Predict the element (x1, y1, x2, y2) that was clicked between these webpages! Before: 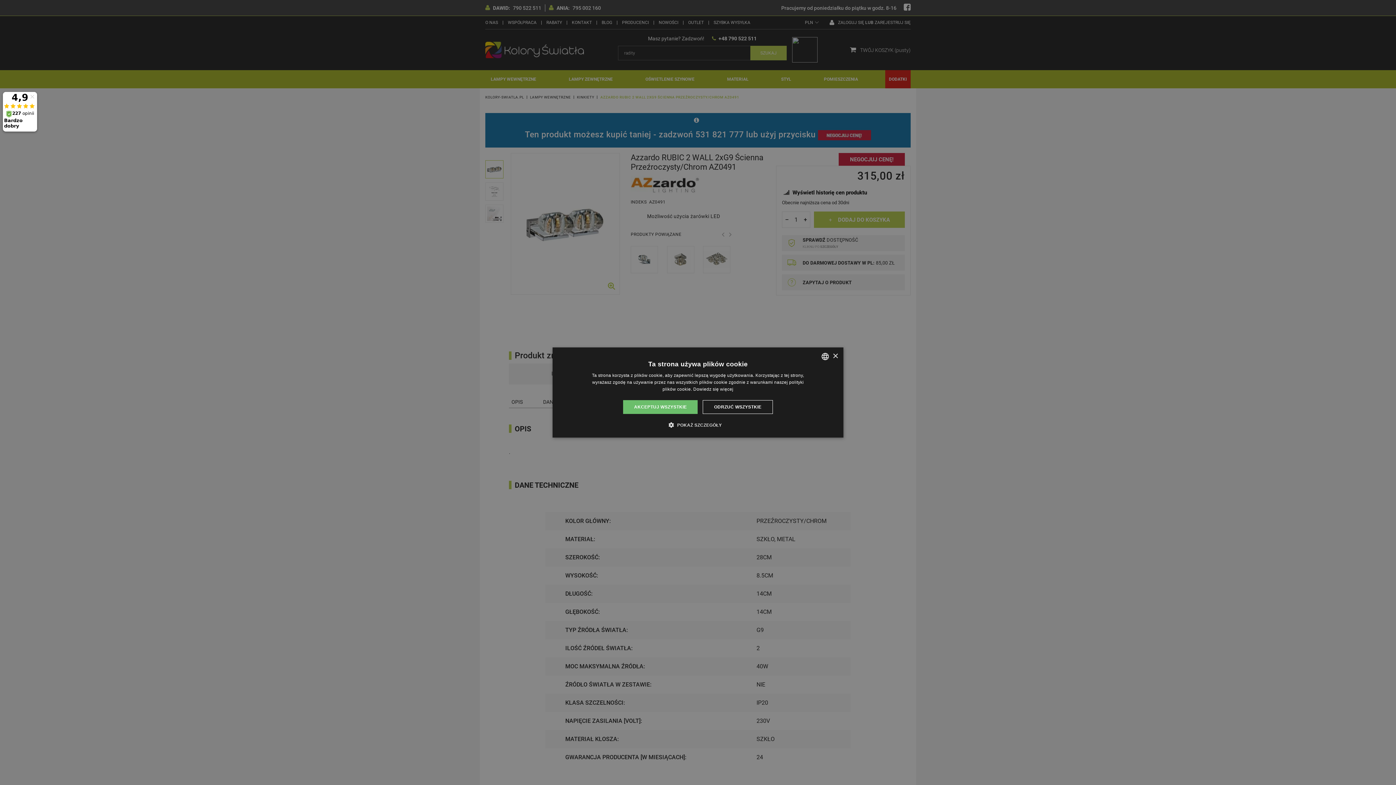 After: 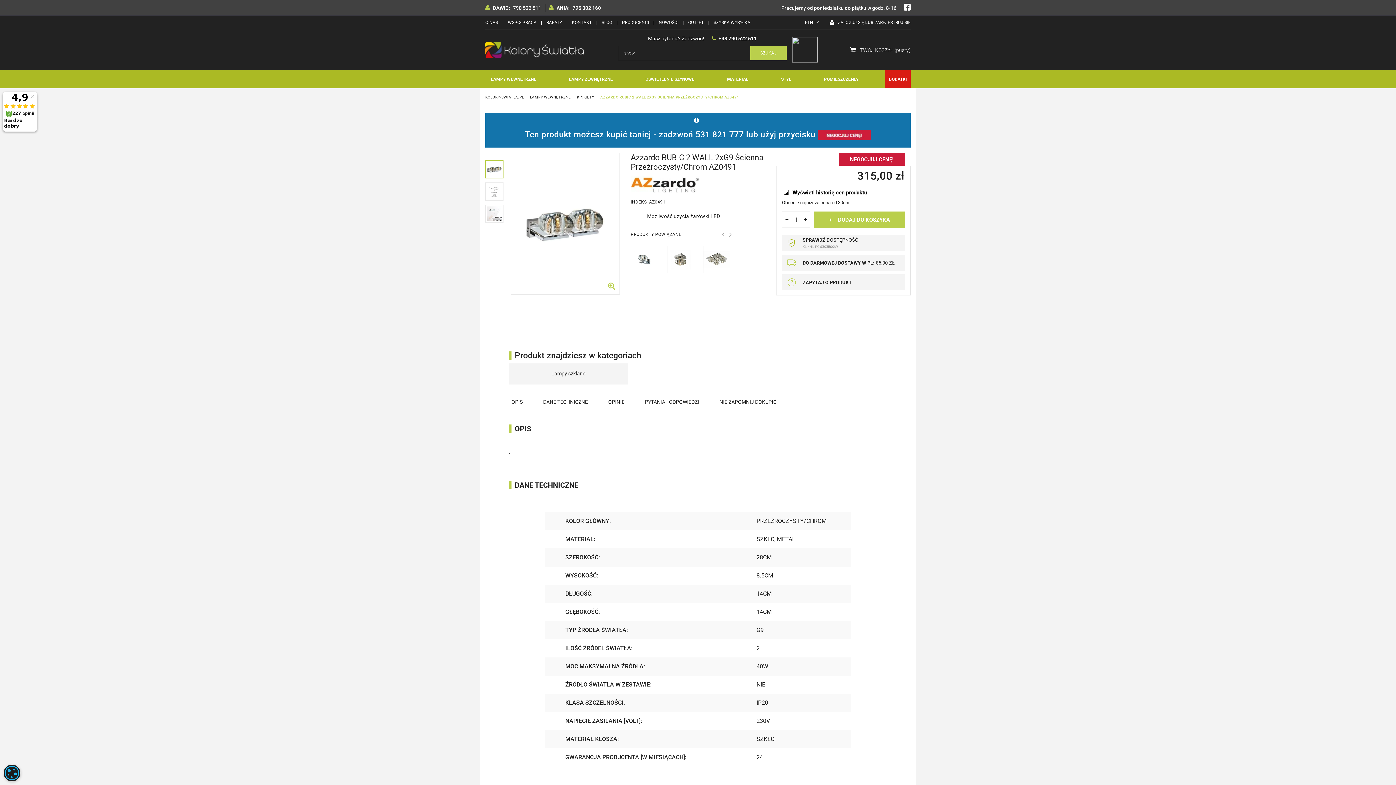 Action: bbox: (832, 353, 838, 359) label: Close